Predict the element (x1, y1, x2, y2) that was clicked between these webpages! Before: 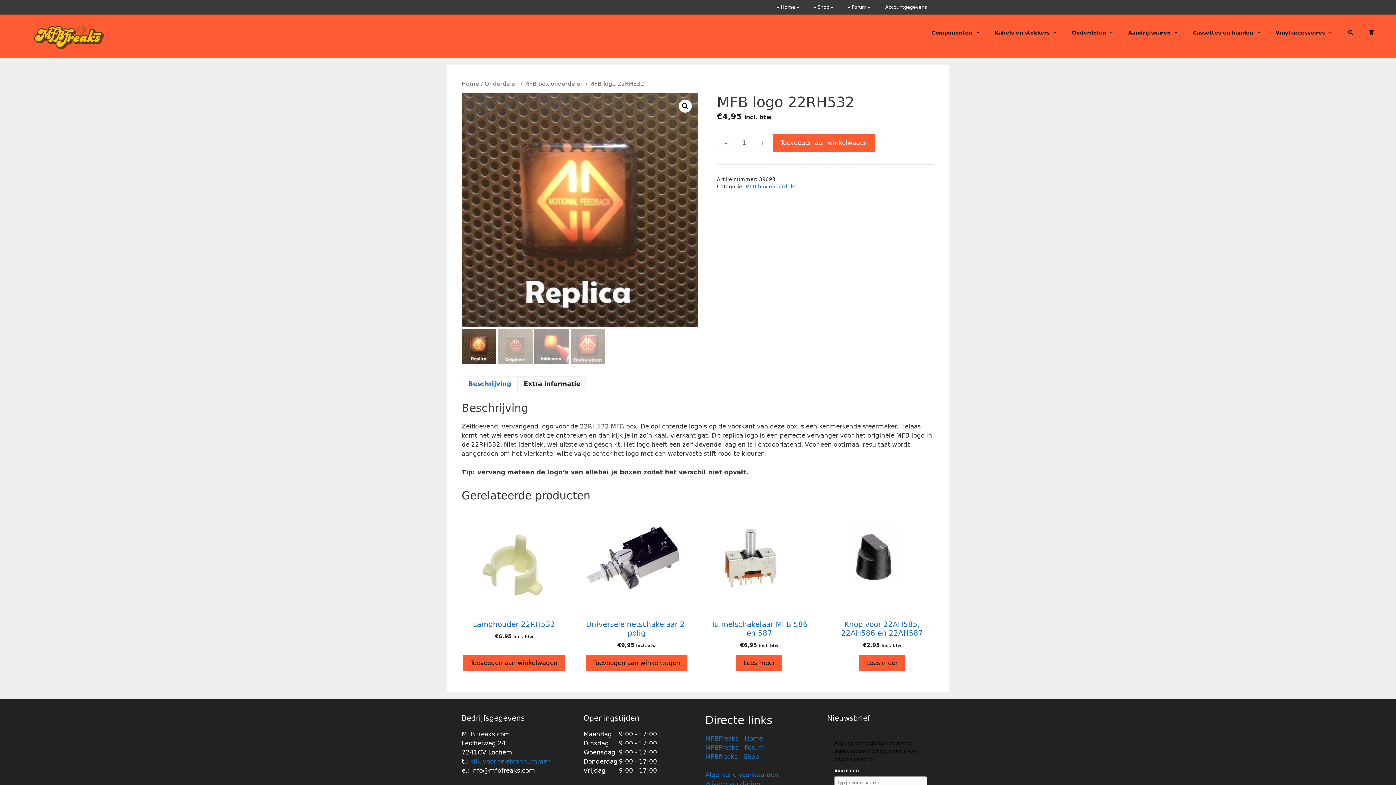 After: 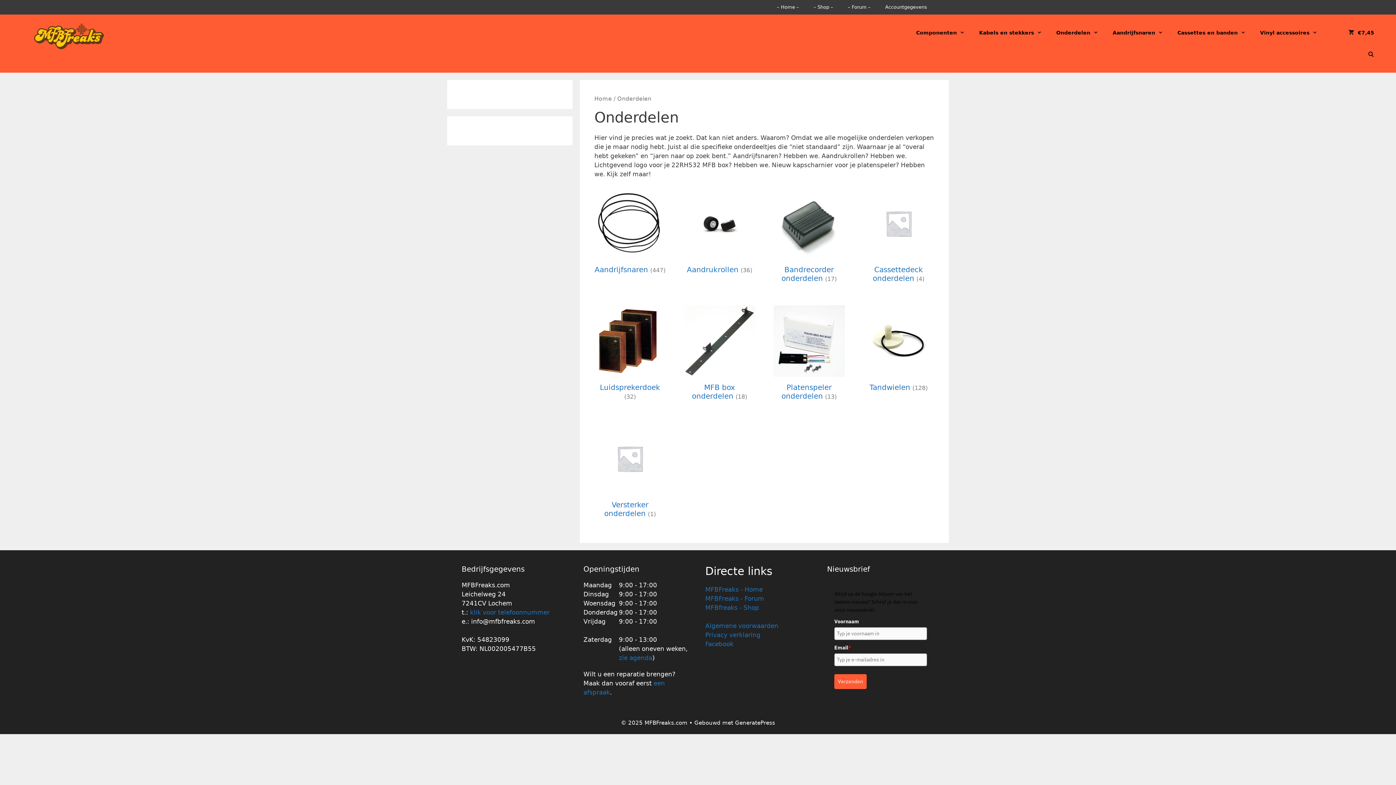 Action: label: Onderdelen bbox: (1064, 21, 1121, 43)